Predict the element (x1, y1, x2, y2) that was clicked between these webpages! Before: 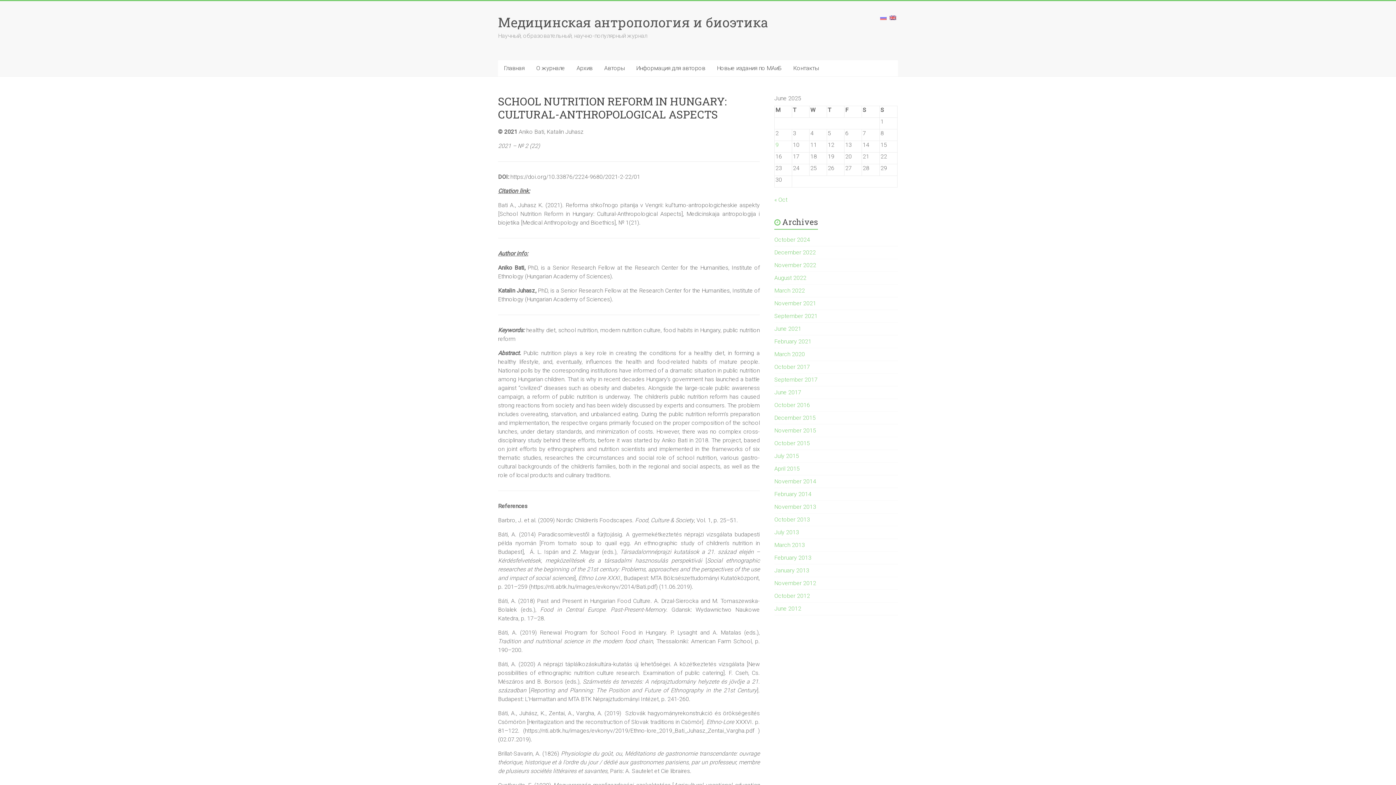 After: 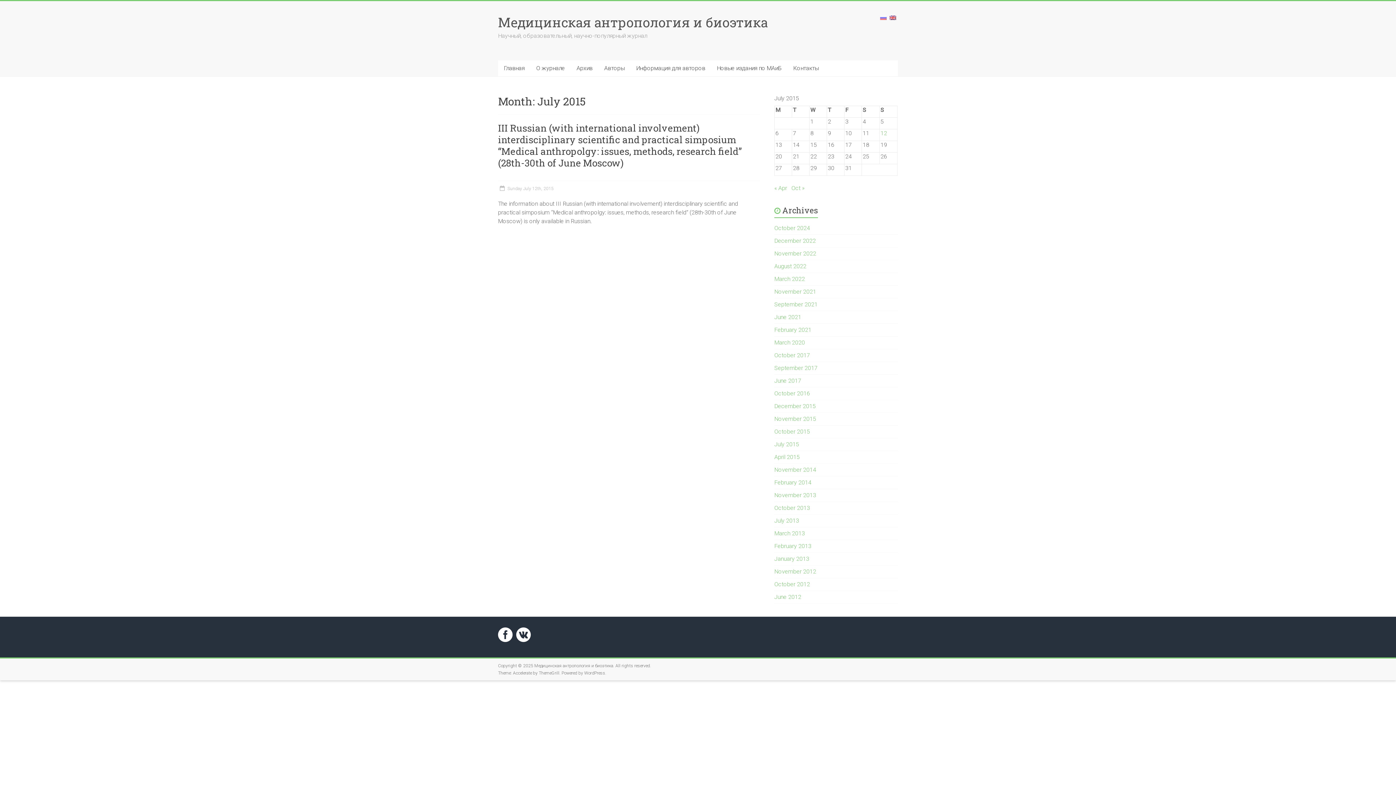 Action: label: July 2015 bbox: (774, 452, 799, 459)